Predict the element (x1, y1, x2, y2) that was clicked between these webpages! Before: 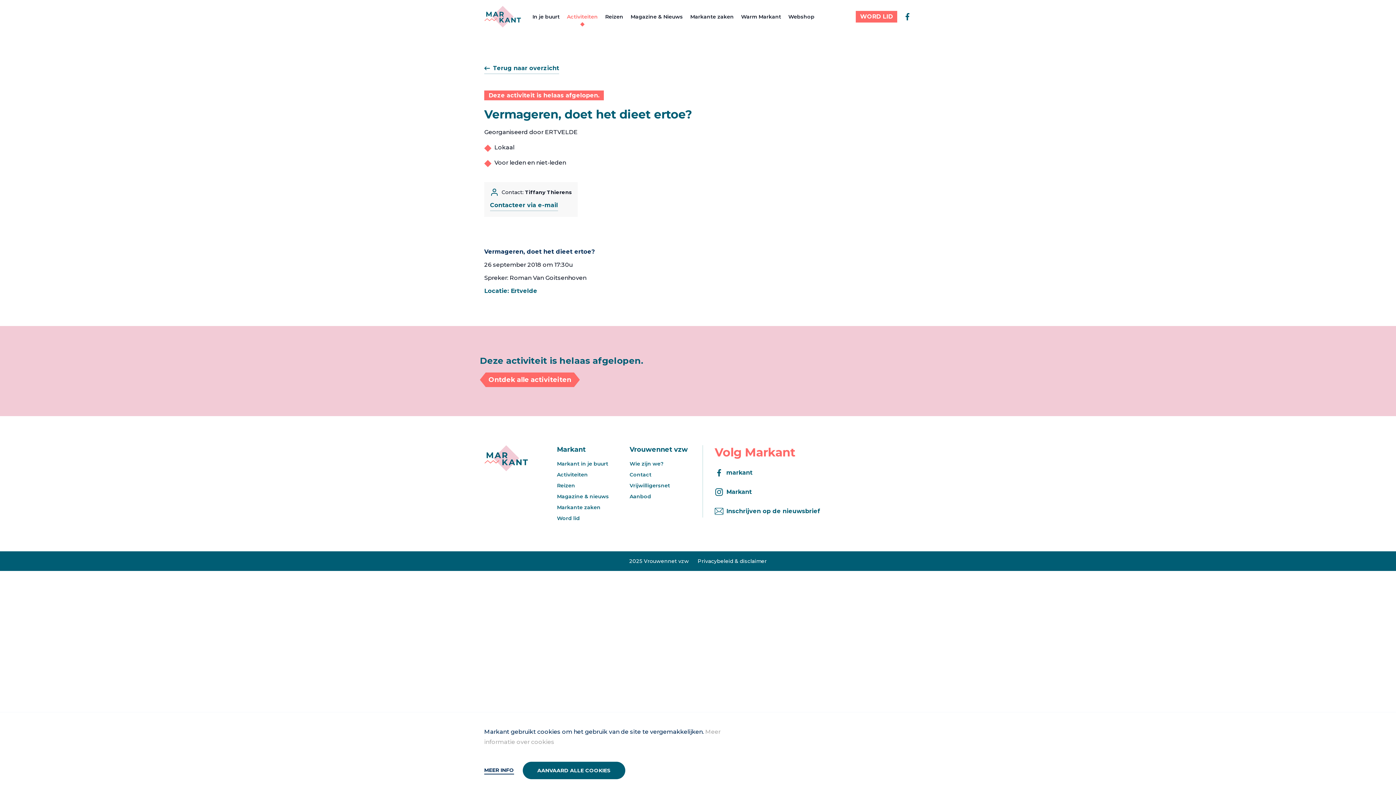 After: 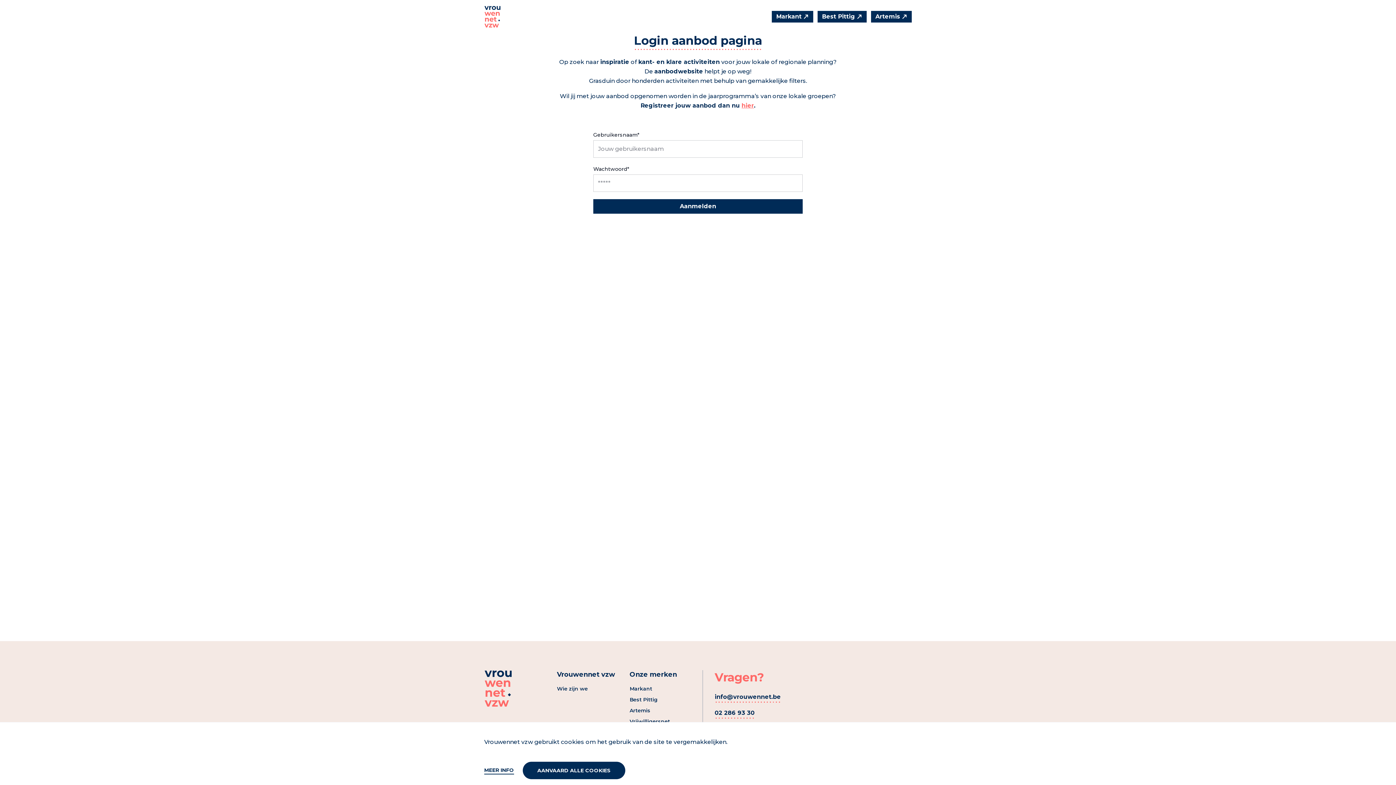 Action: bbox: (629, 493, 651, 500) label: Aanbod